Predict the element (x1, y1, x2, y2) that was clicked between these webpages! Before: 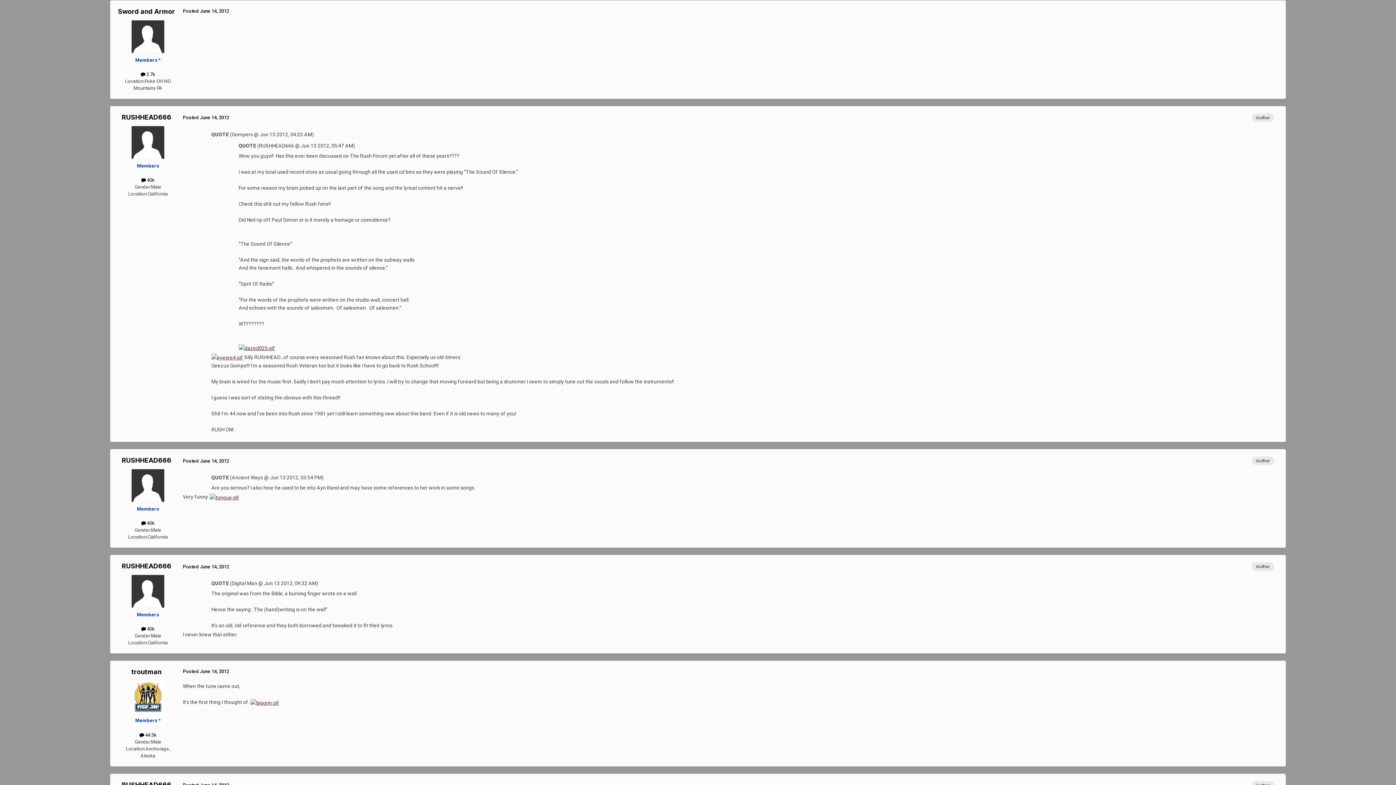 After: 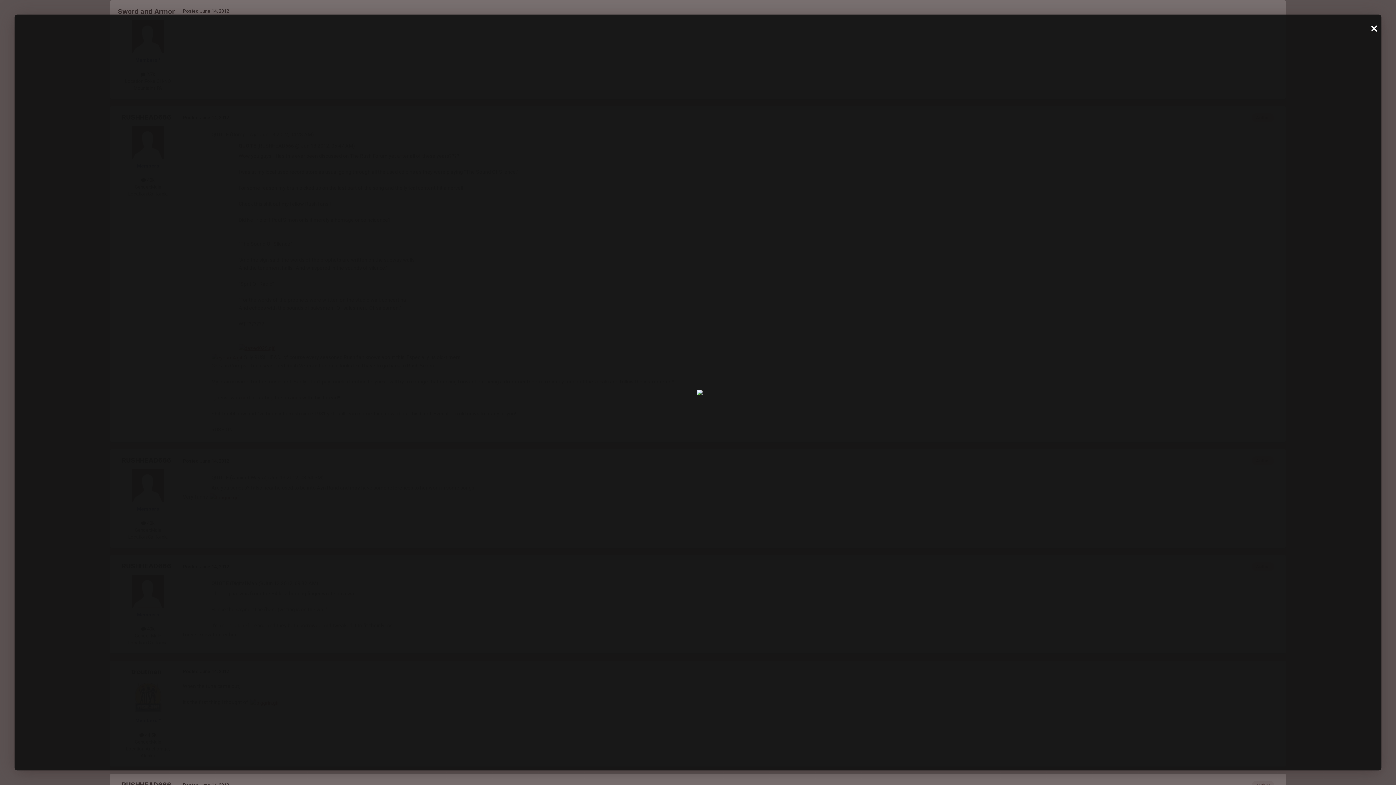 Action: bbox: (238, 345, 275, 350)